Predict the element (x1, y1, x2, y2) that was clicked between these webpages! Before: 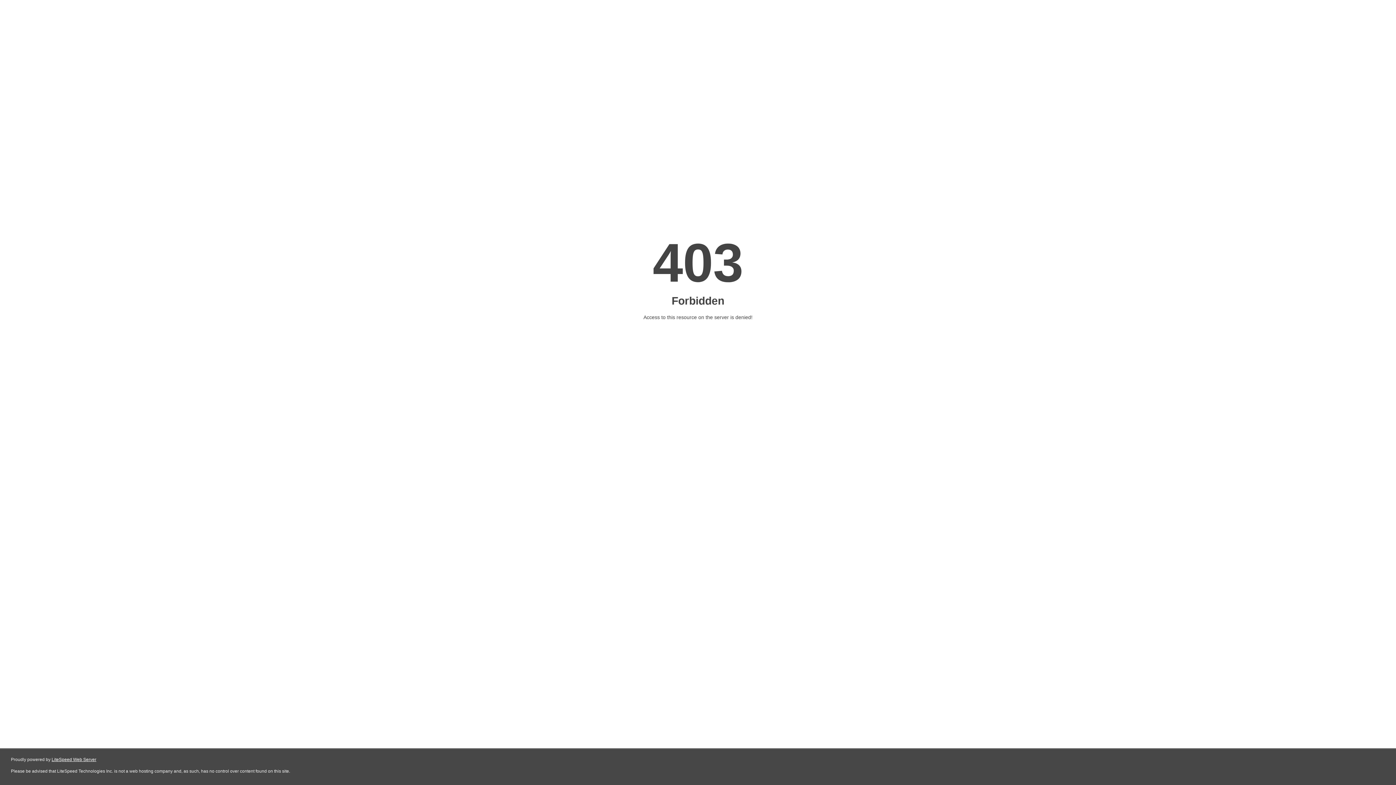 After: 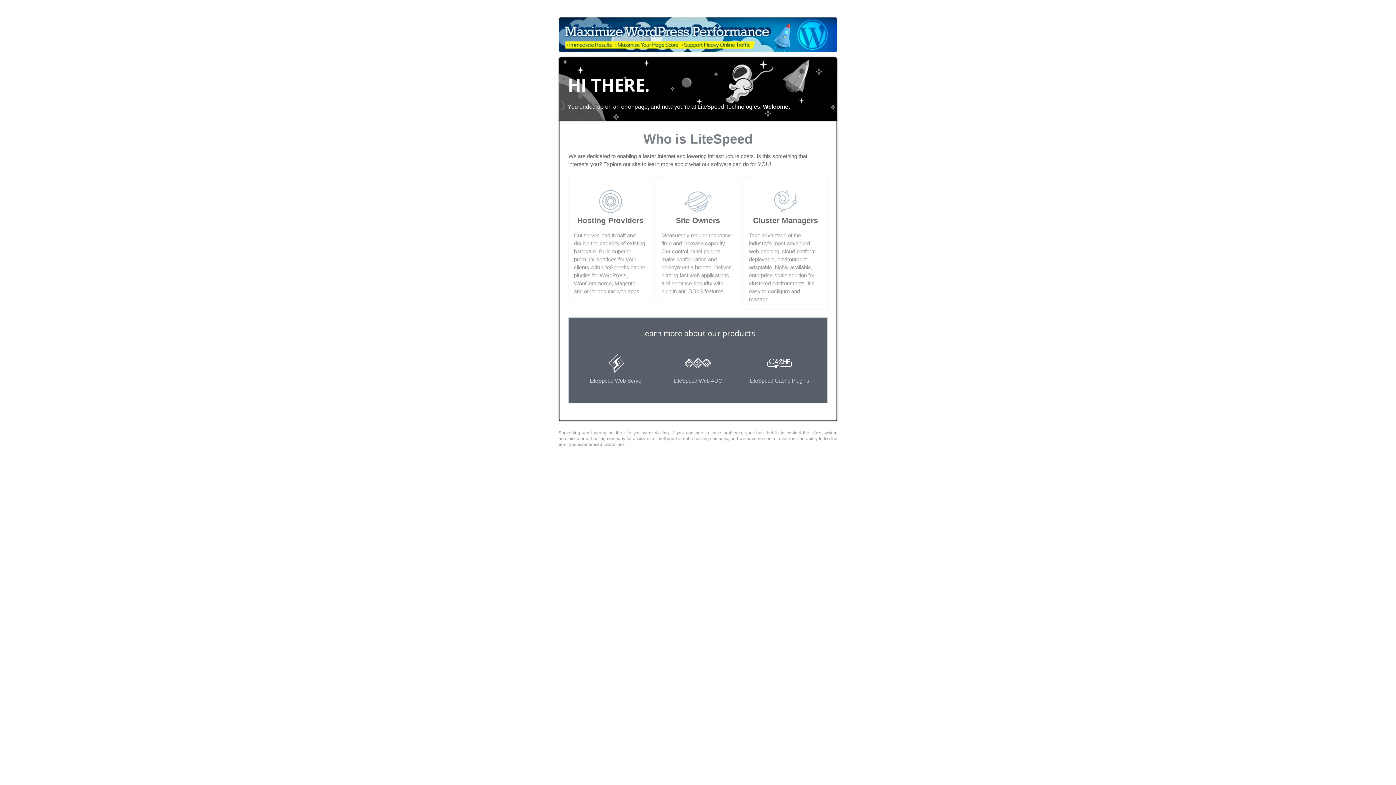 Action: bbox: (51, 757, 96, 762) label: LiteSpeed Web Server